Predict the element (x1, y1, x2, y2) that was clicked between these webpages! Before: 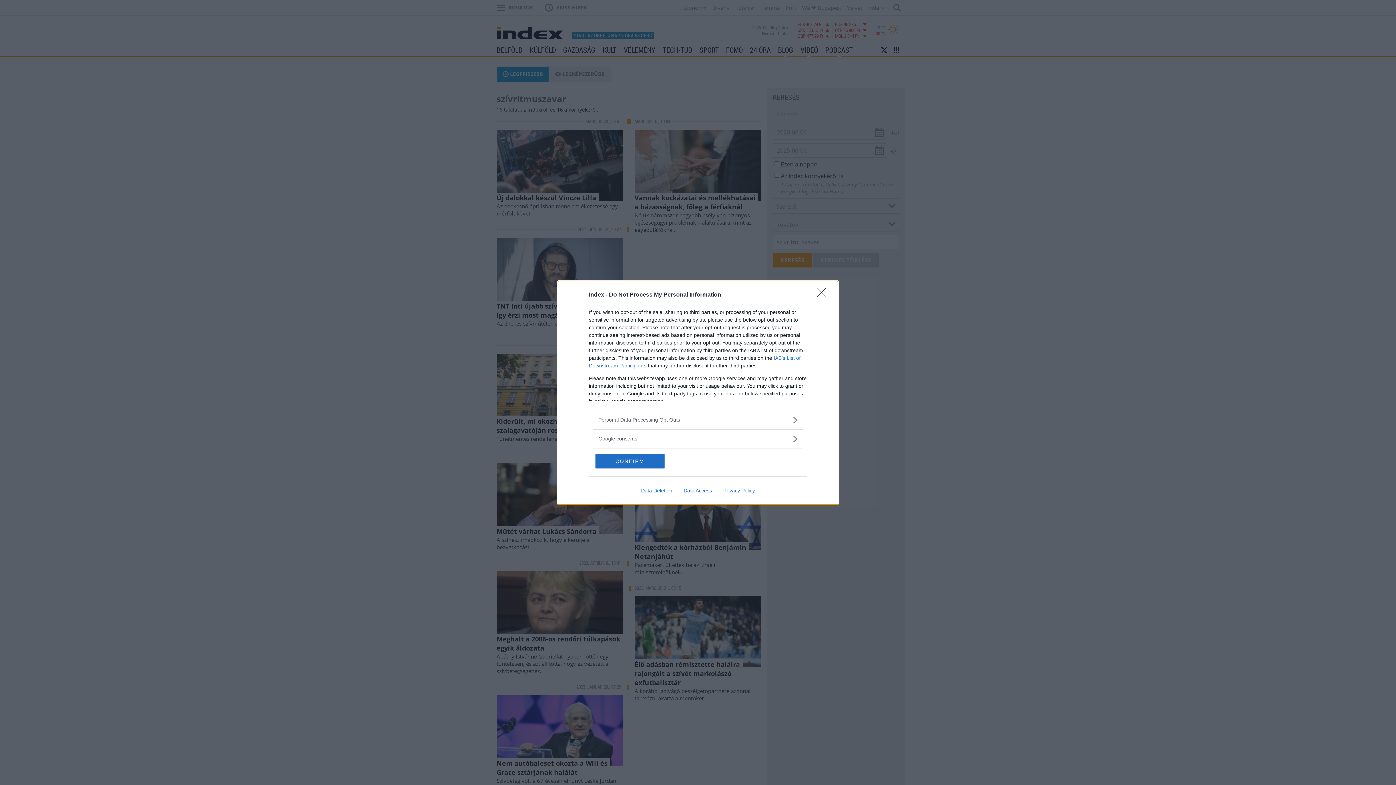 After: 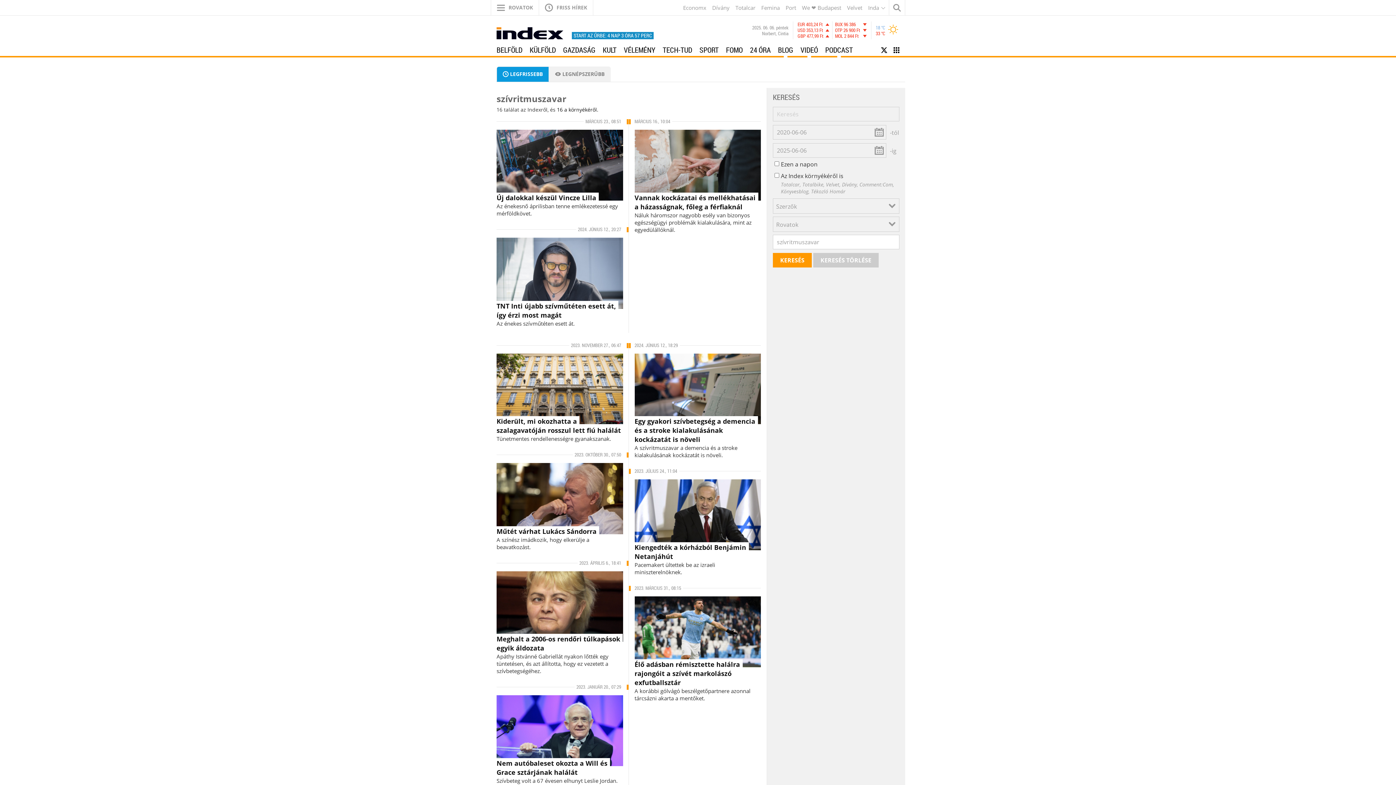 Action: bbox: (595, 454, 664, 468) label: CONFIRM